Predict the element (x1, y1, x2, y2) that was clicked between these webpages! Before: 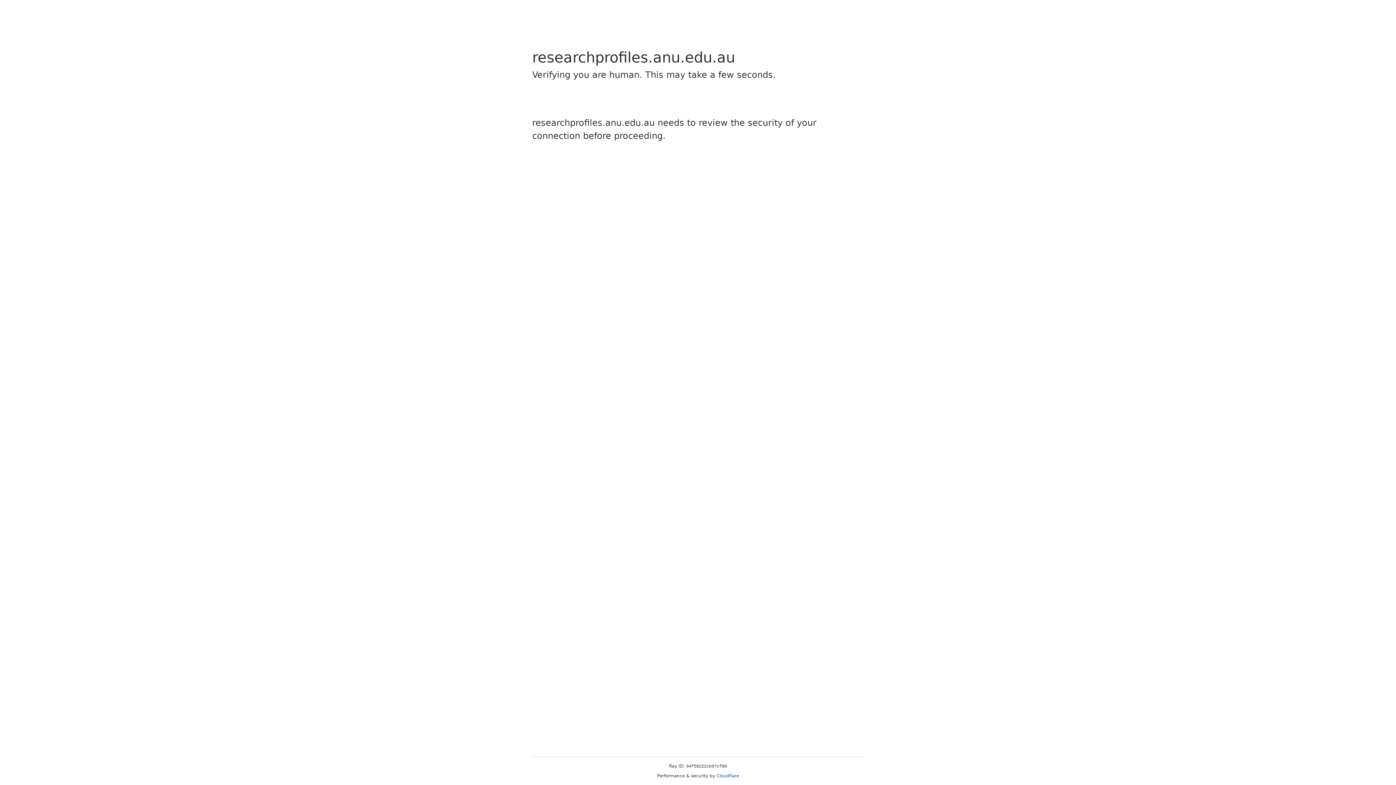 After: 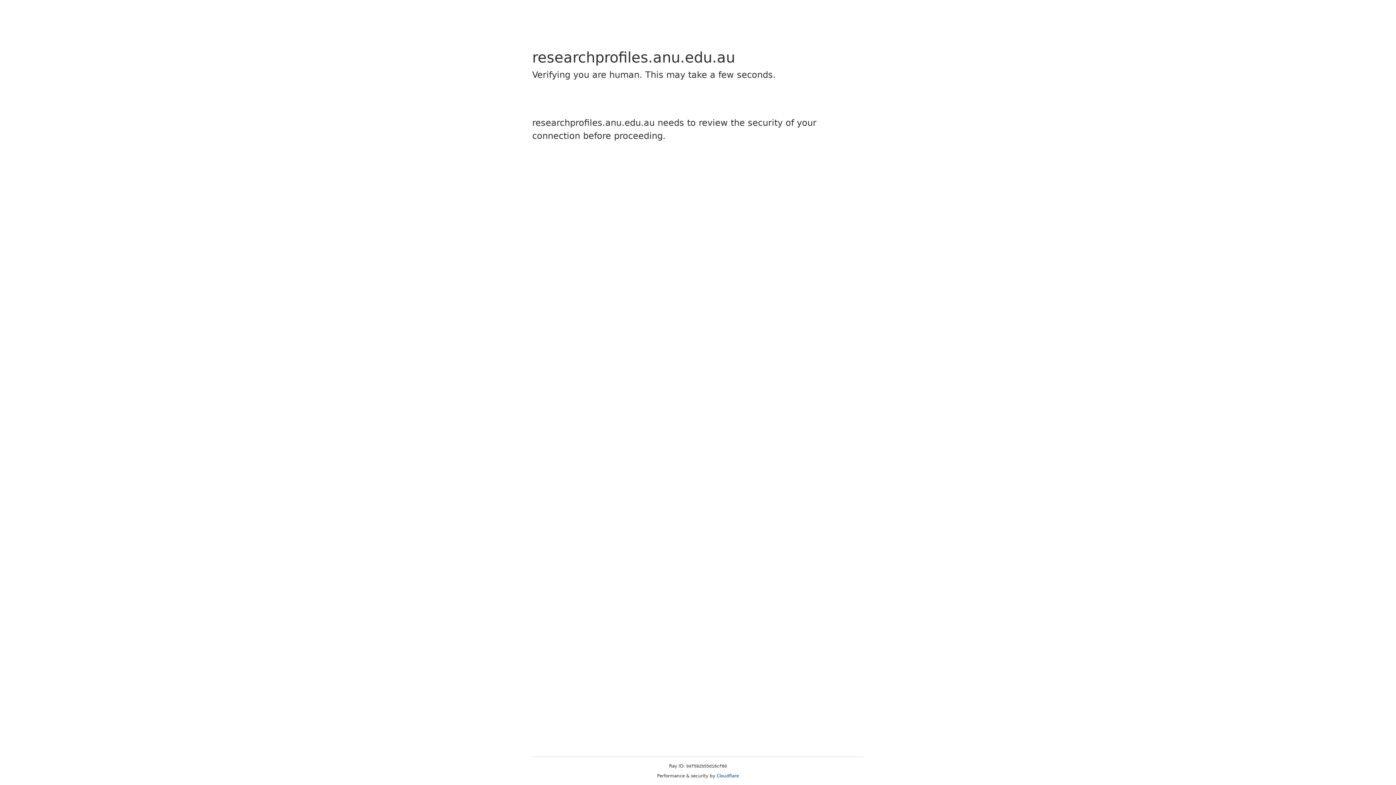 Action: bbox: (716, 773, 739, 778) label: Cloudflare